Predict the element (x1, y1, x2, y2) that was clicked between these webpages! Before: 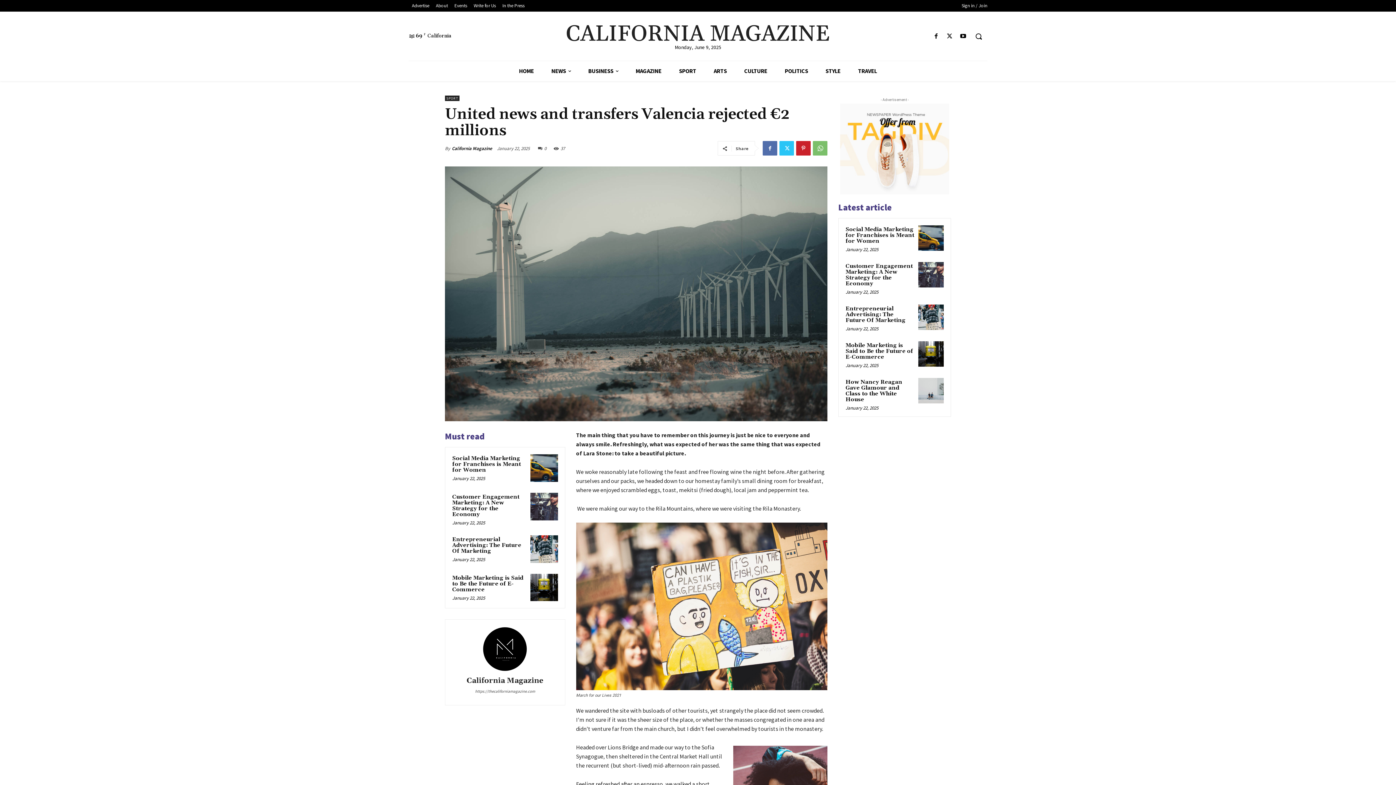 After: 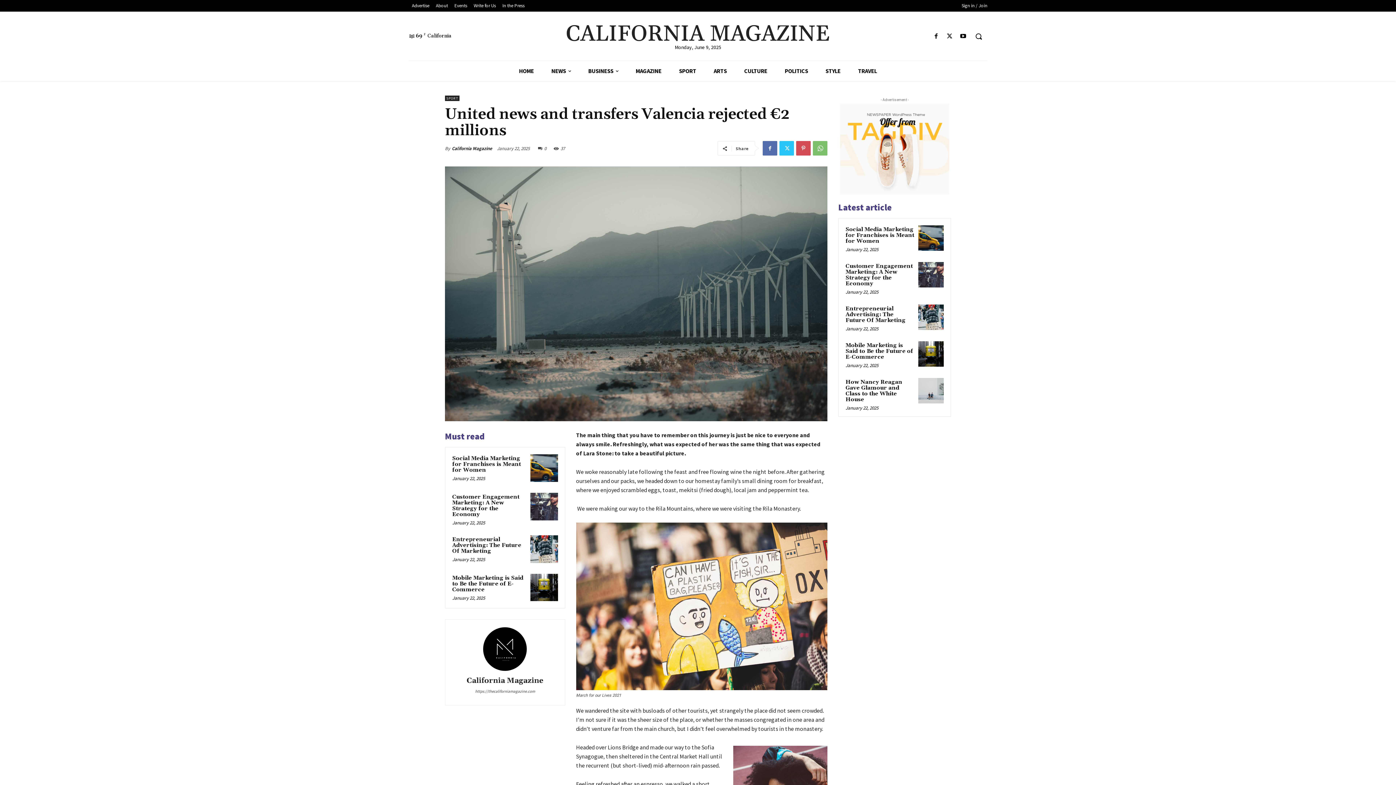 Action: bbox: (796, 141, 810, 155)